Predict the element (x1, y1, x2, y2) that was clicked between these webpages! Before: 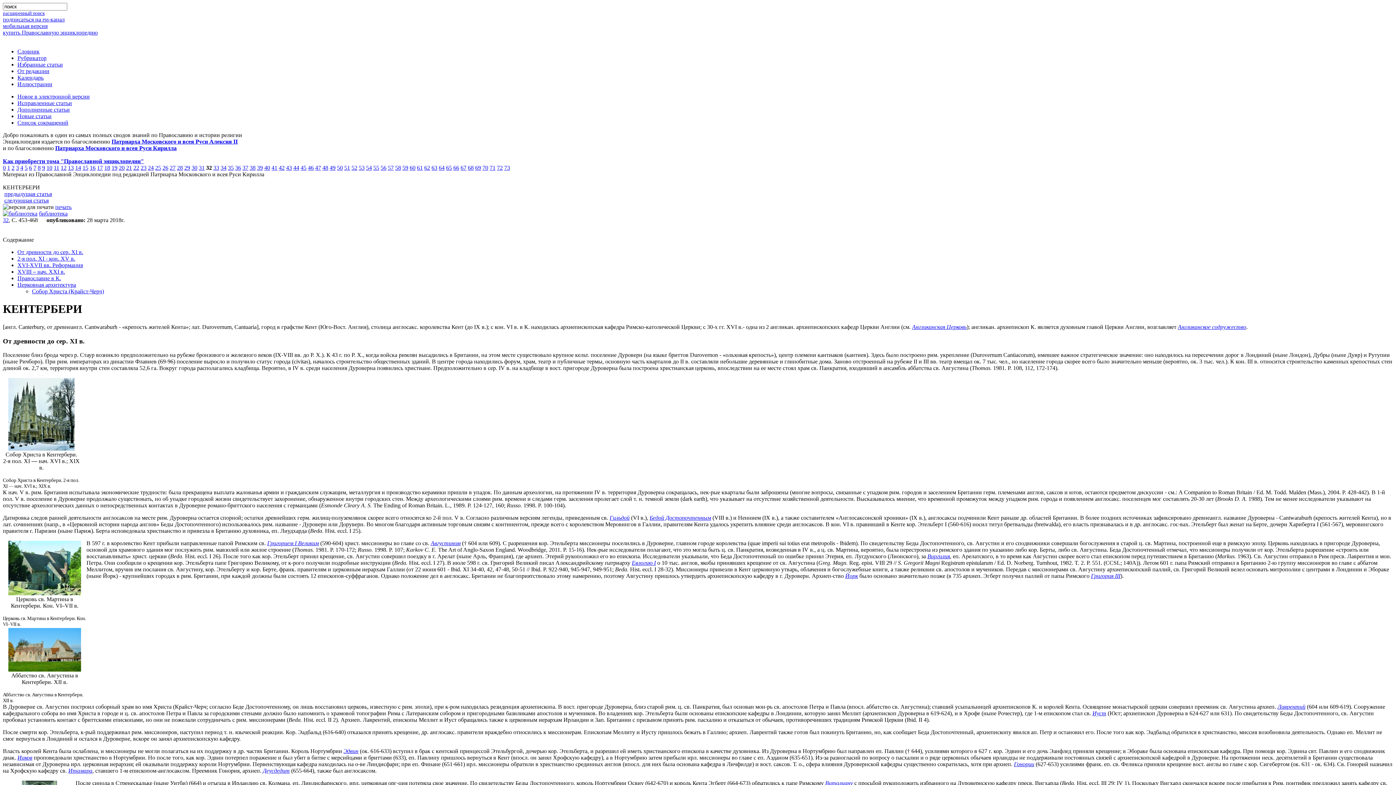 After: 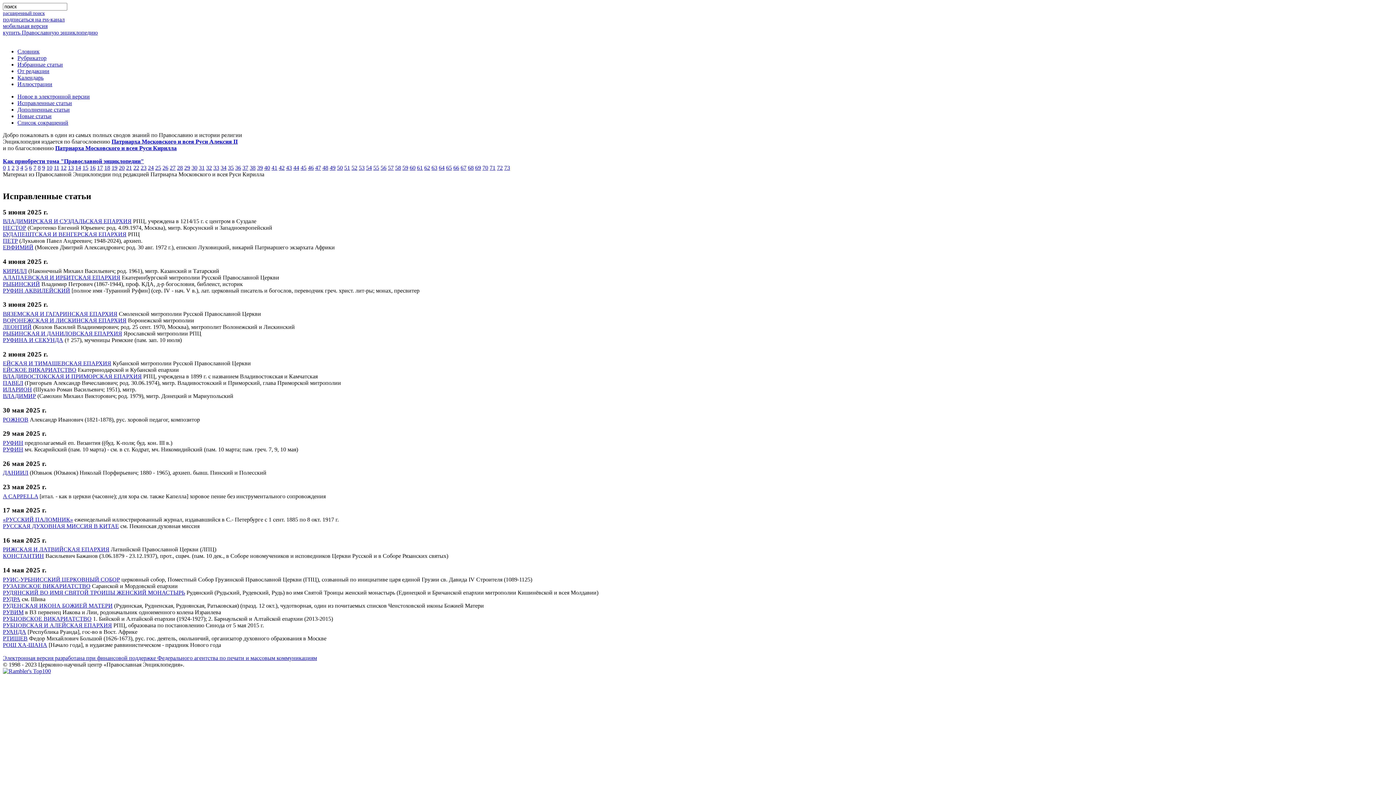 Action: bbox: (17, 100, 72, 106) label: Исправленные статьи